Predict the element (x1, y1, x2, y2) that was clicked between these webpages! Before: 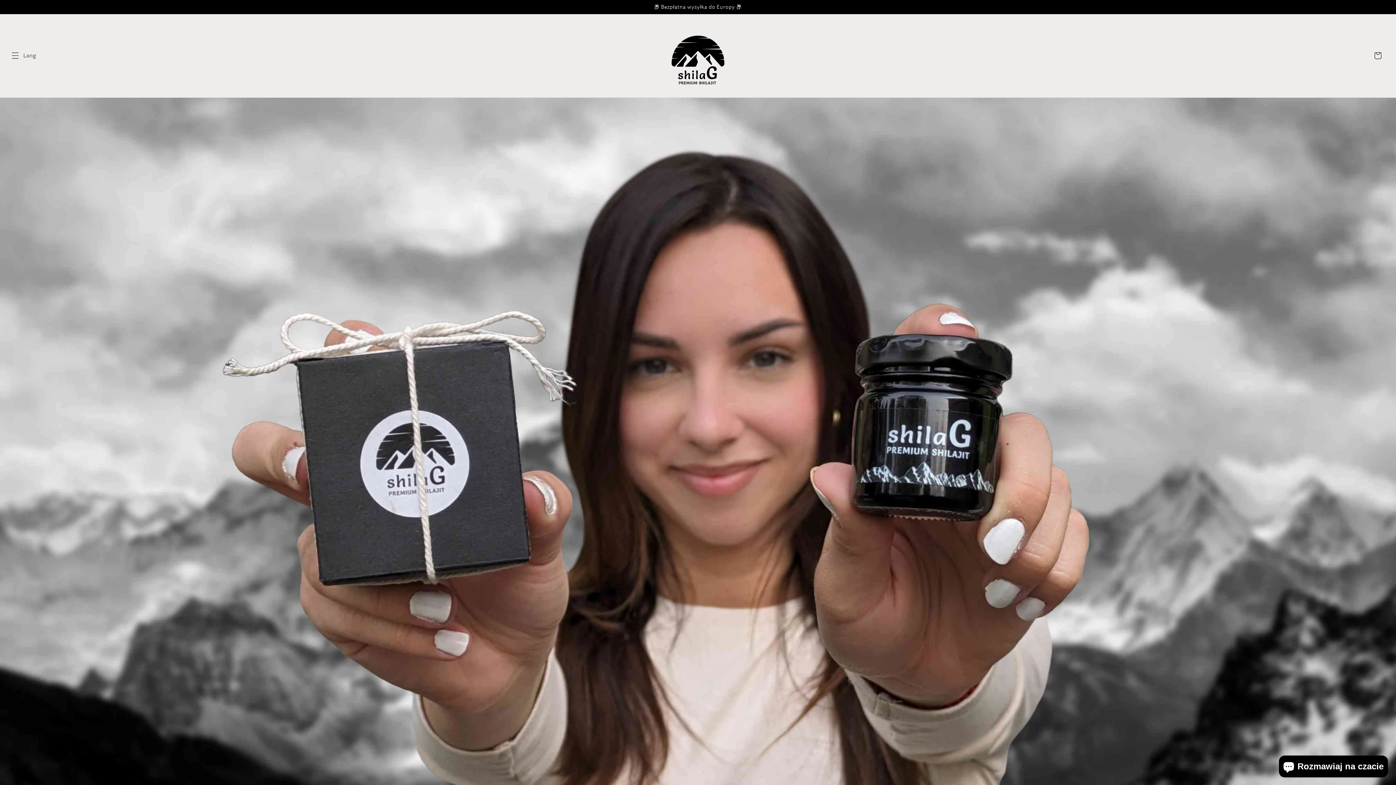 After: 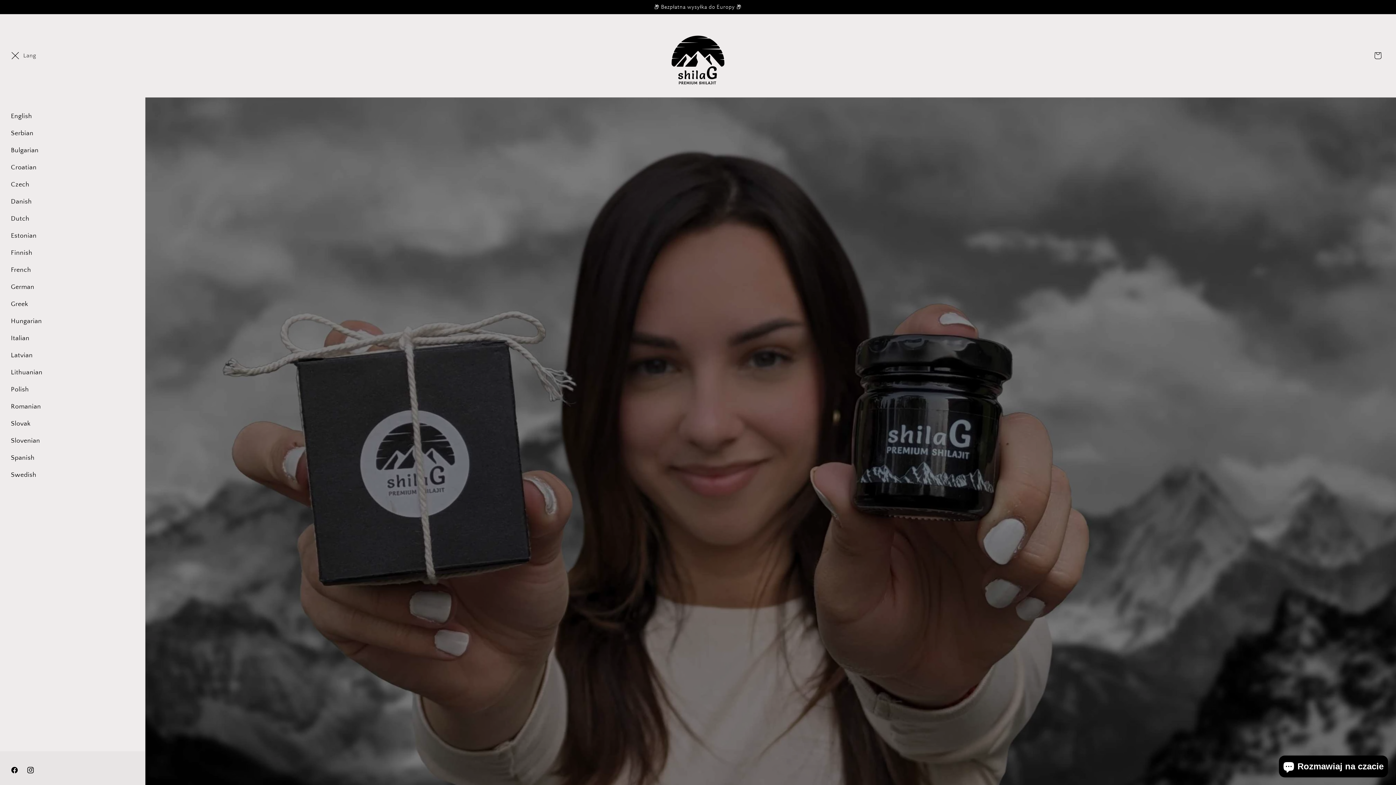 Action: bbox: (7, 47, 23, 63) label: Menu